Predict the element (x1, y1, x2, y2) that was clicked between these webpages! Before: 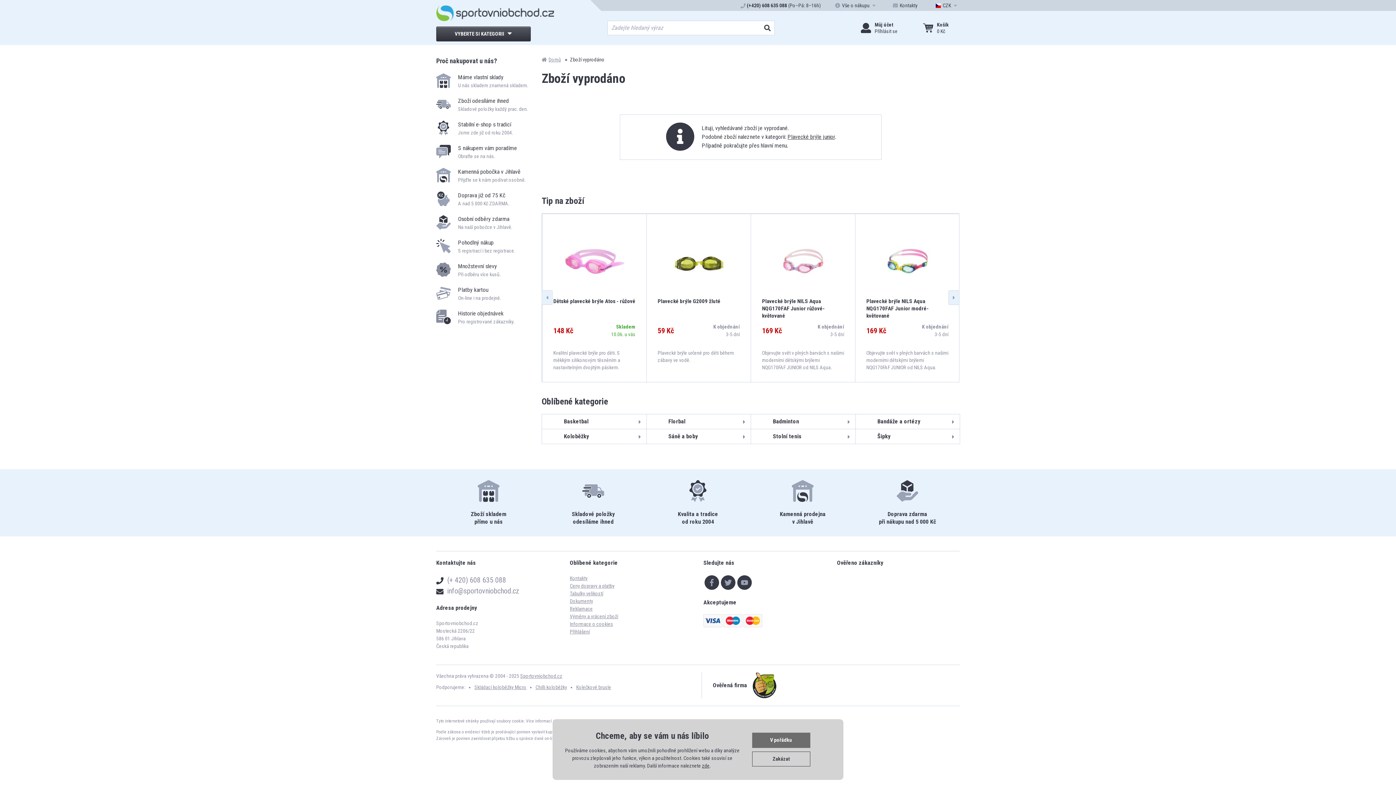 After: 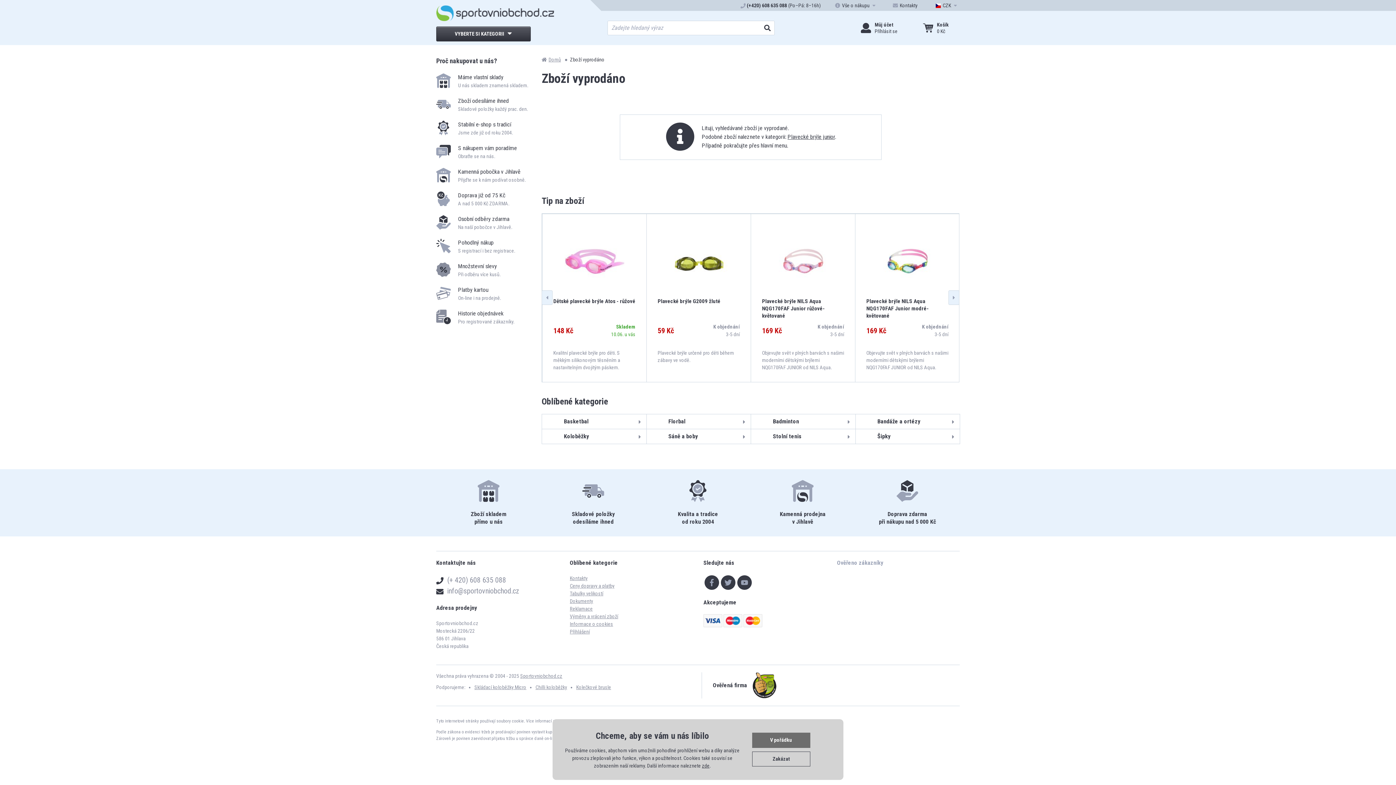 Action: bbox: (837, 559, 883, 566) label: Ověřeno zákazníky